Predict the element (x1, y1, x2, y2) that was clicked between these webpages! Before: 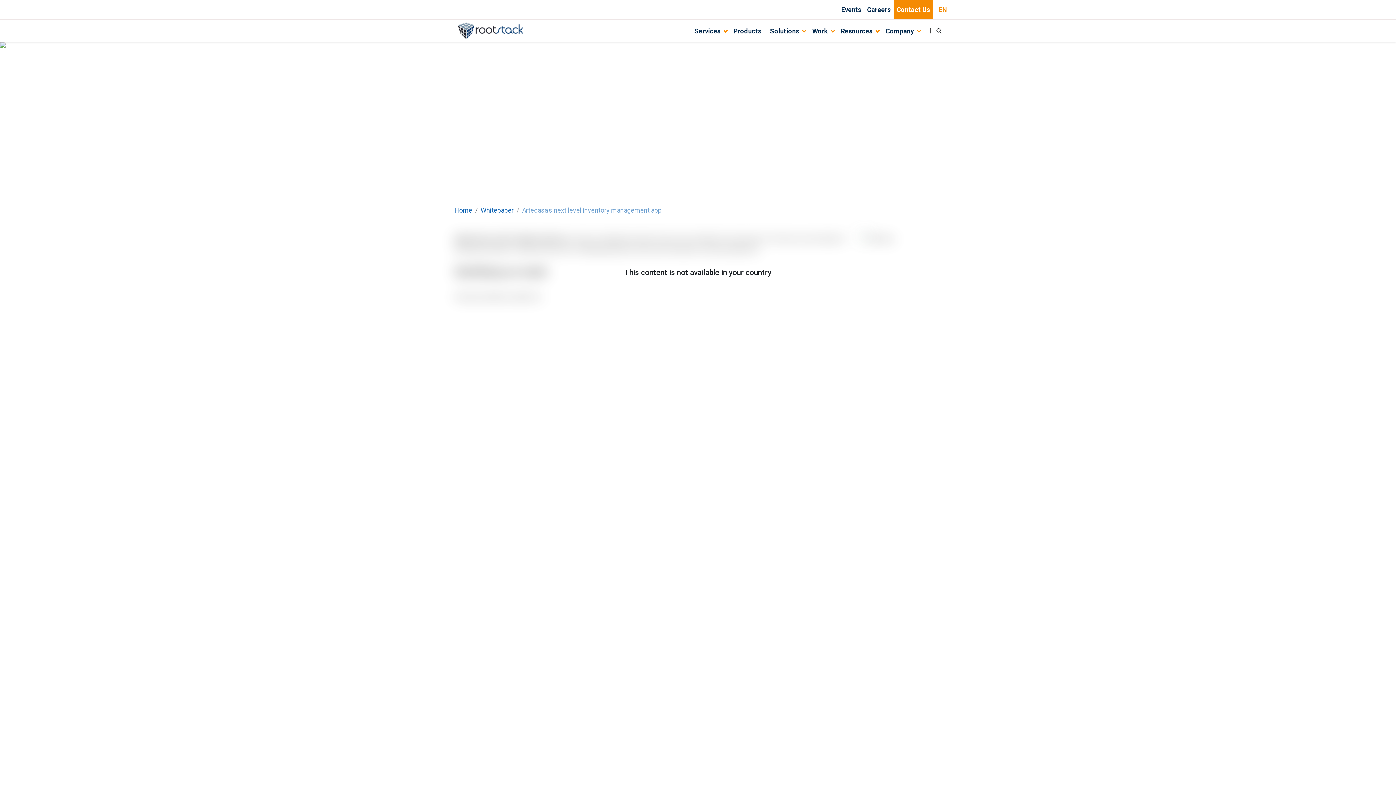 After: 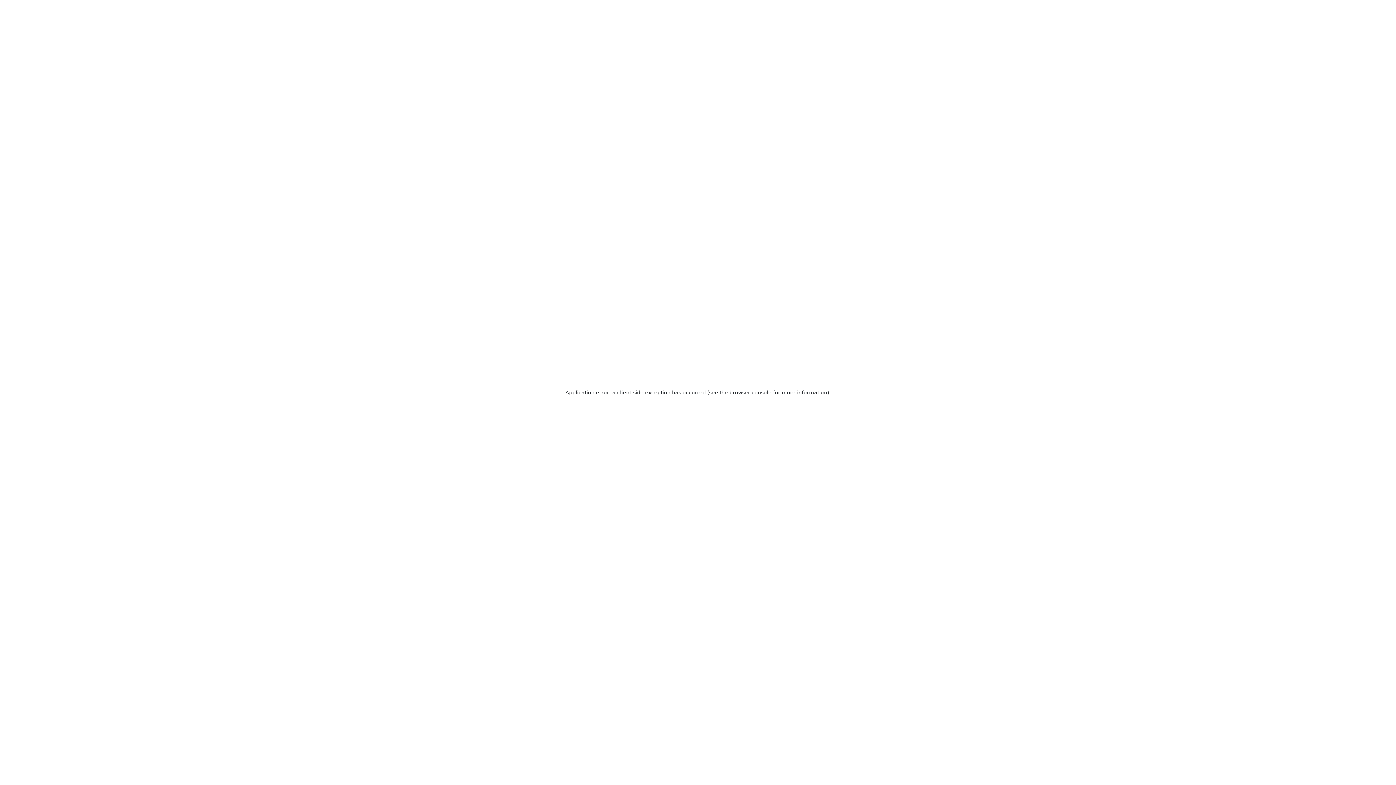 Action: bbox: (838, 0, 864, 19) label: Events